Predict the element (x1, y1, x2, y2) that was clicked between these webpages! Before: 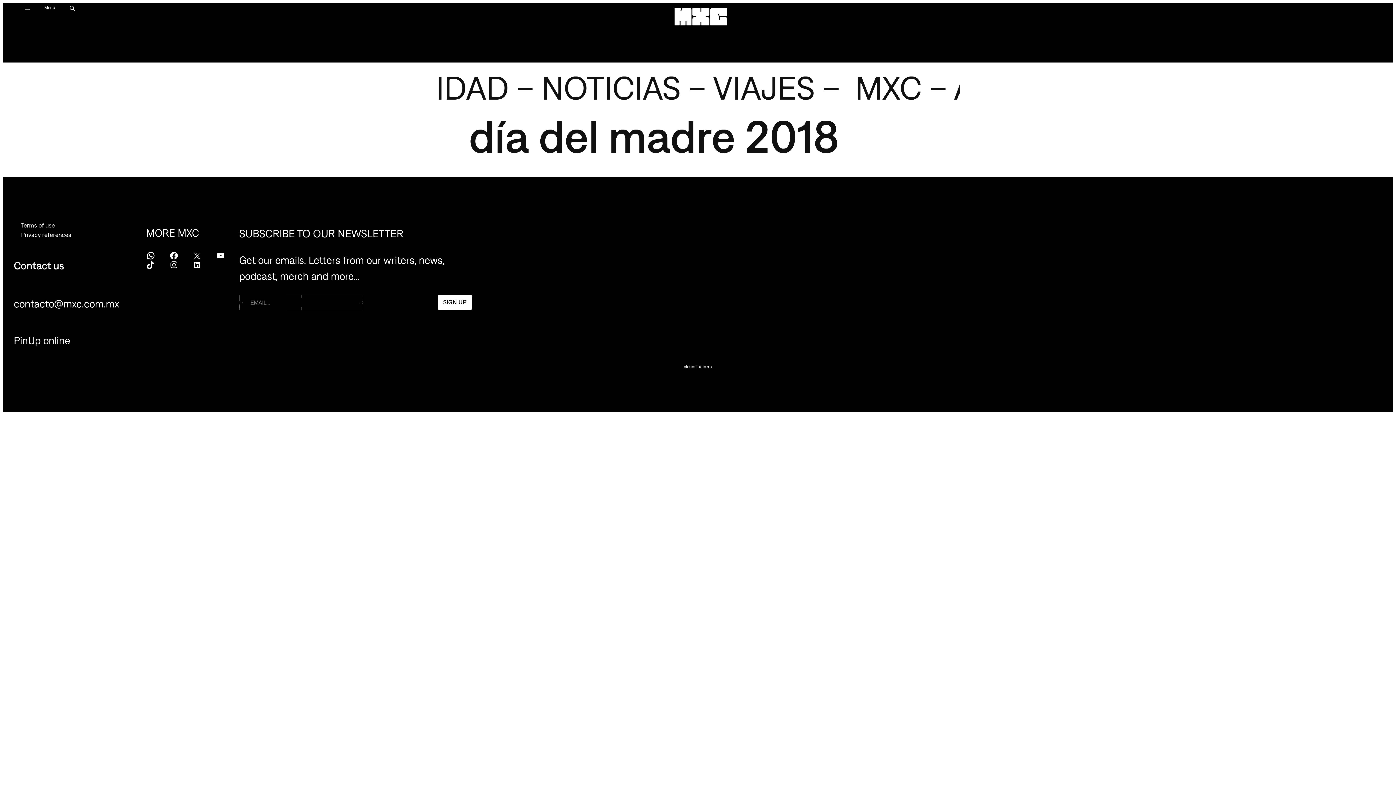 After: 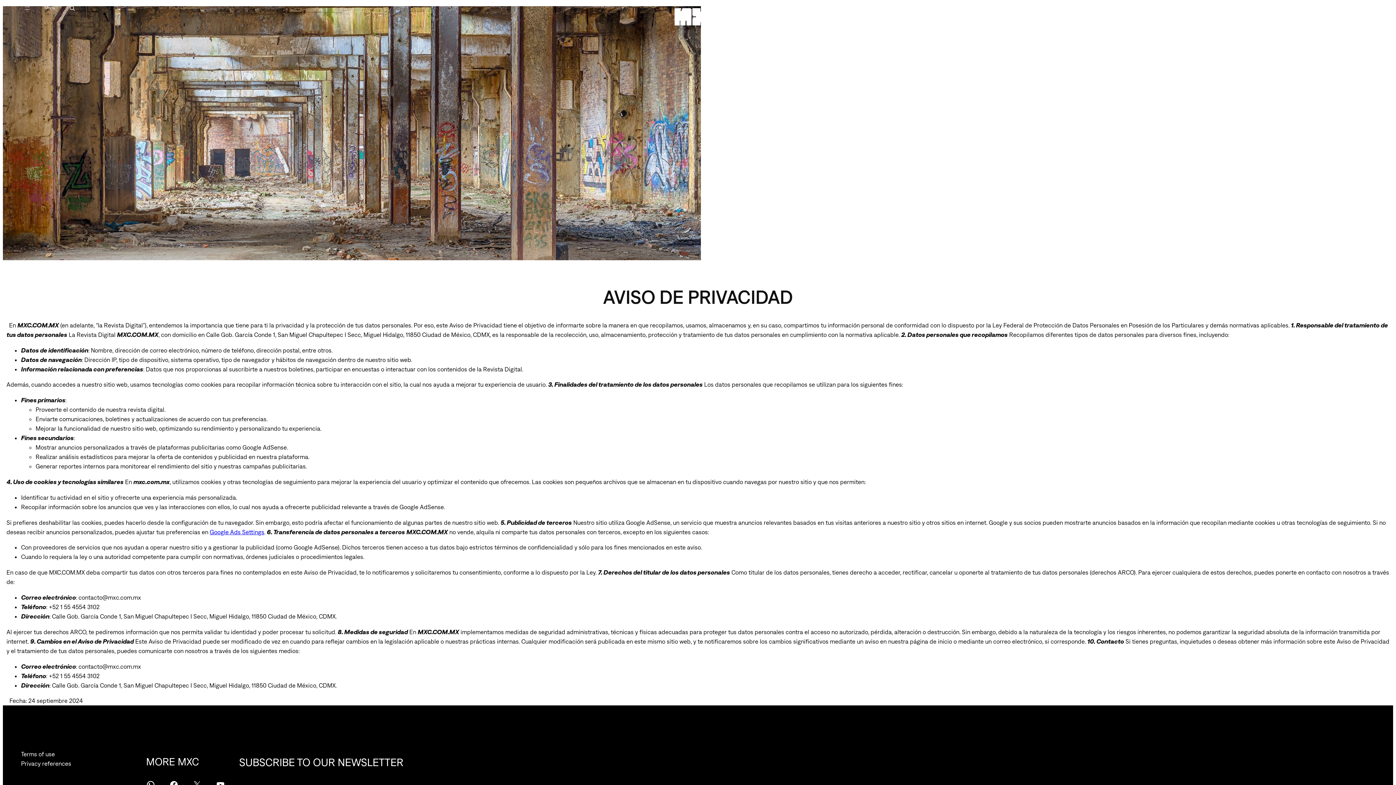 Action: label: Privacy references bbox: (21, 231, 71, 238)